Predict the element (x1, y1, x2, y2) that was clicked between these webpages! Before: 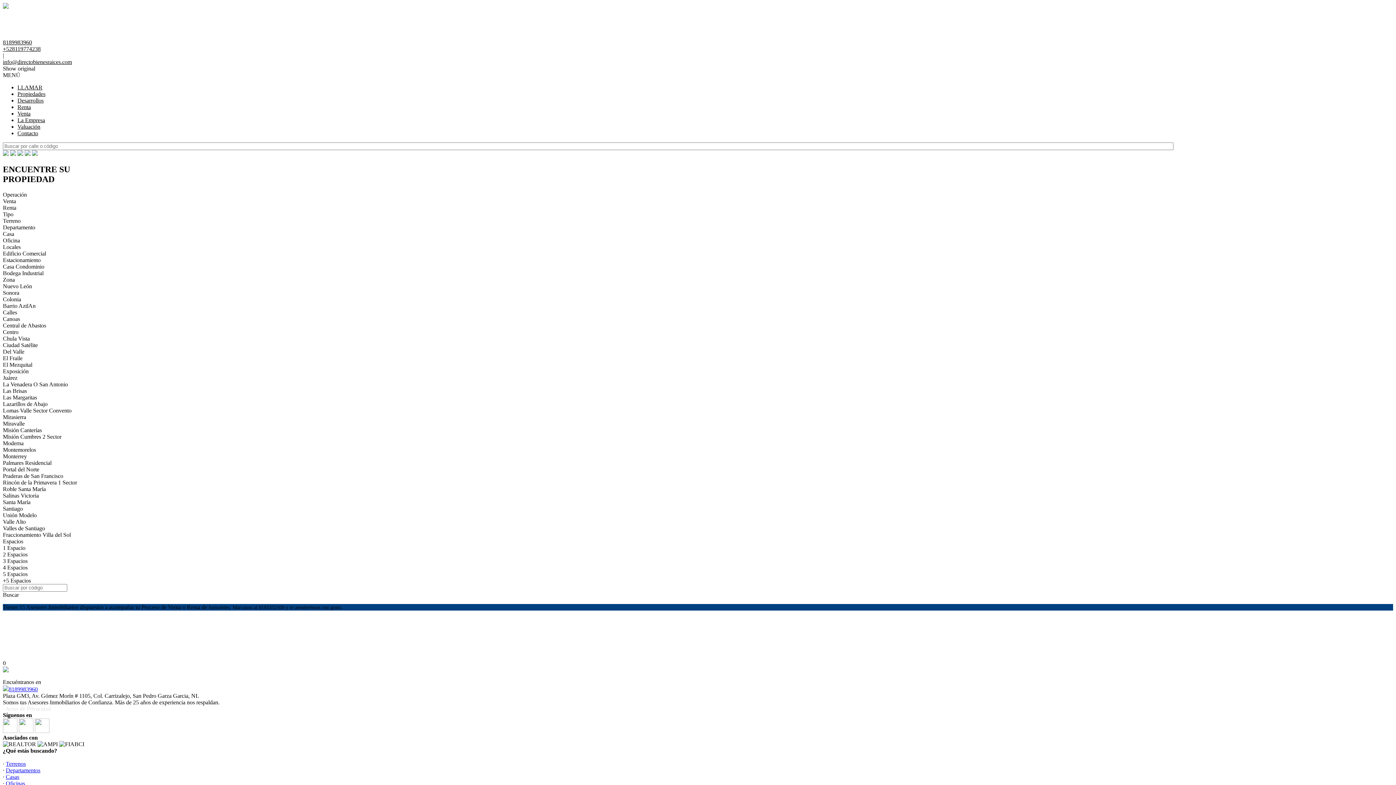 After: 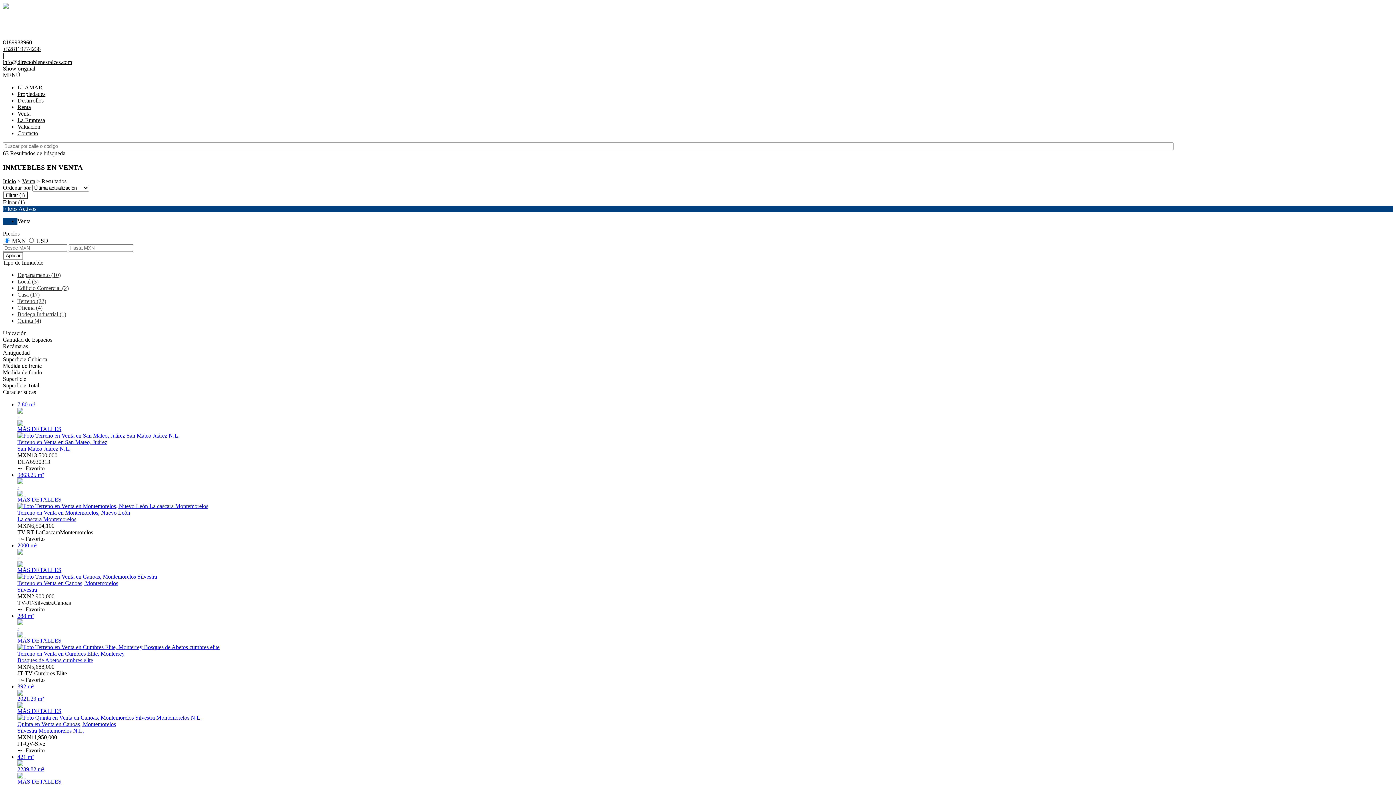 Action: bbox: (17, 110, 30, 116) label: Venta